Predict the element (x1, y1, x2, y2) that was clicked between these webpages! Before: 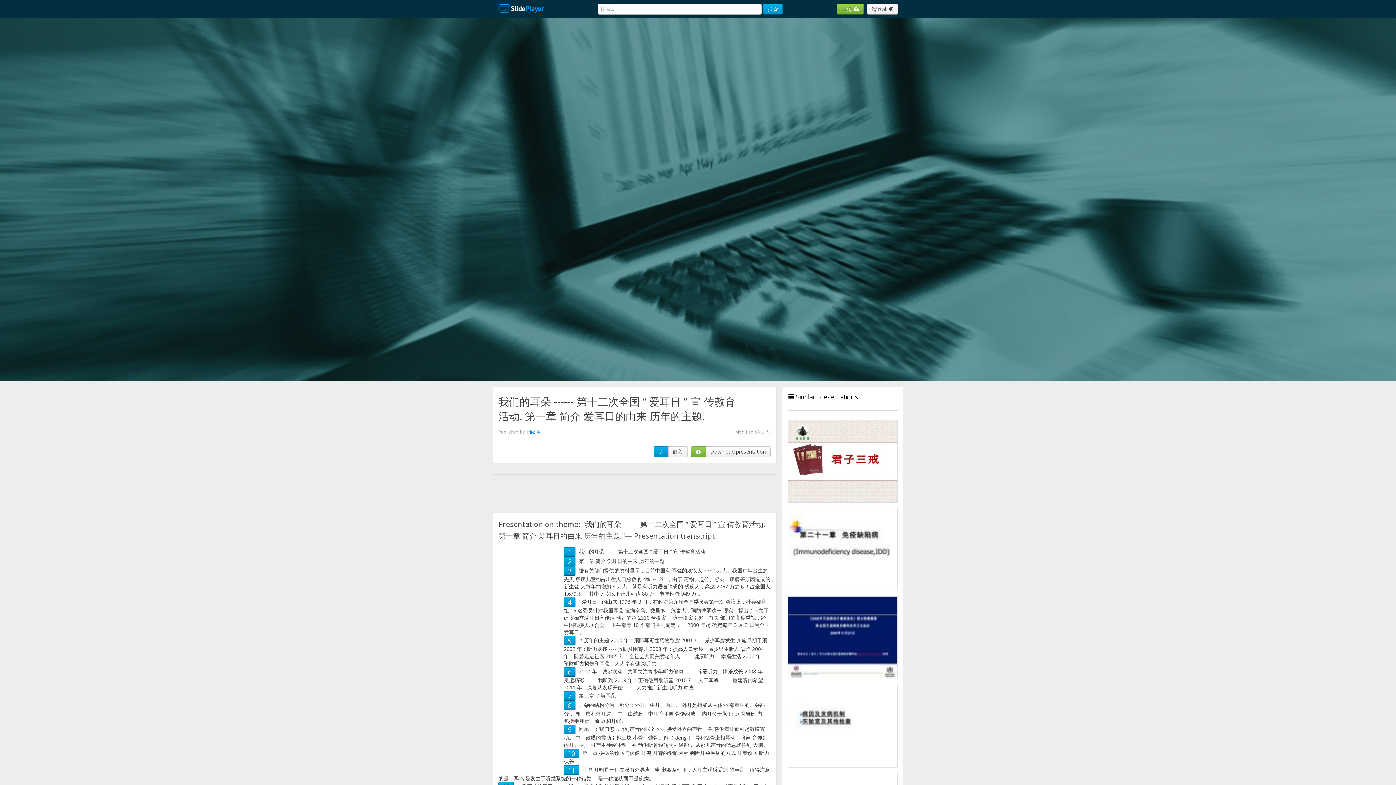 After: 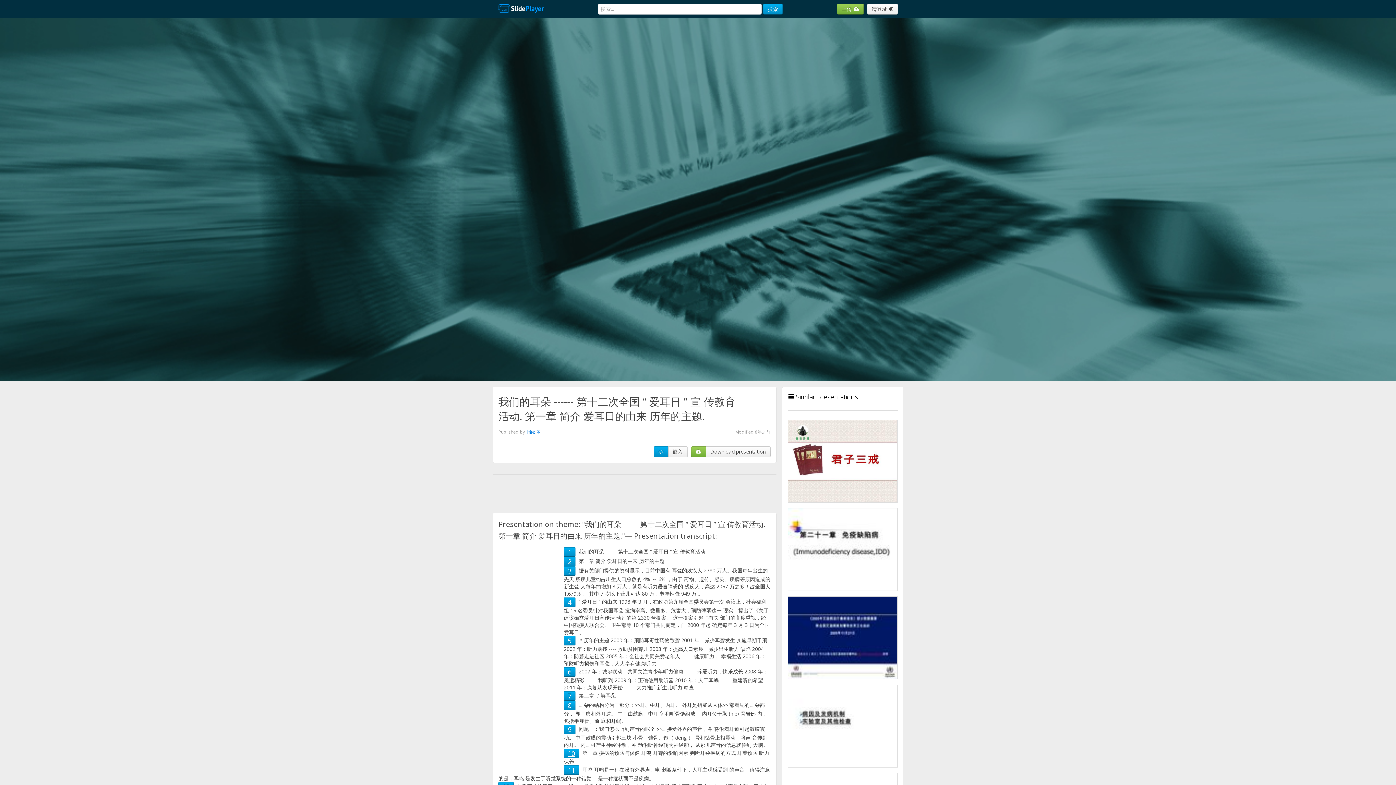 Action: label: 10 bbox: (568, 749, 575, 758)